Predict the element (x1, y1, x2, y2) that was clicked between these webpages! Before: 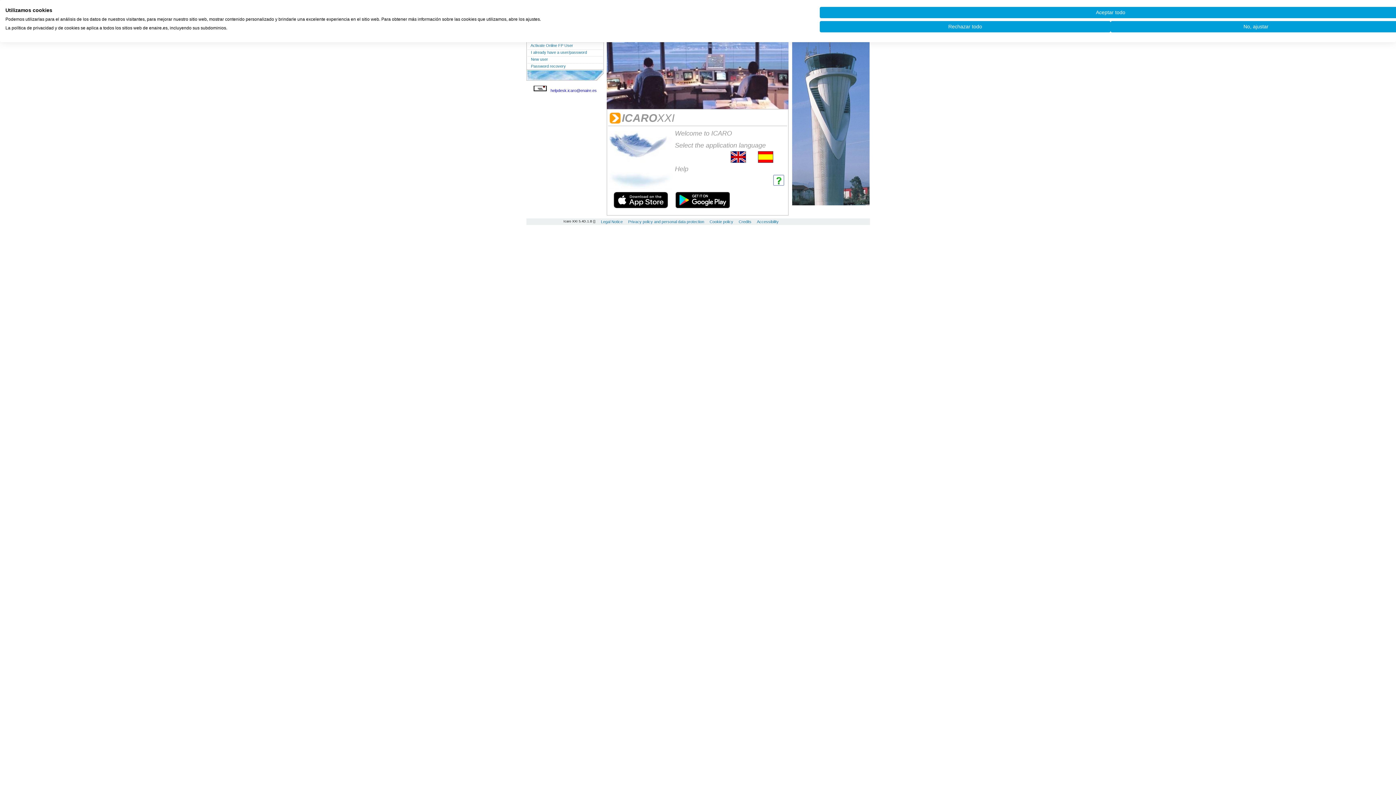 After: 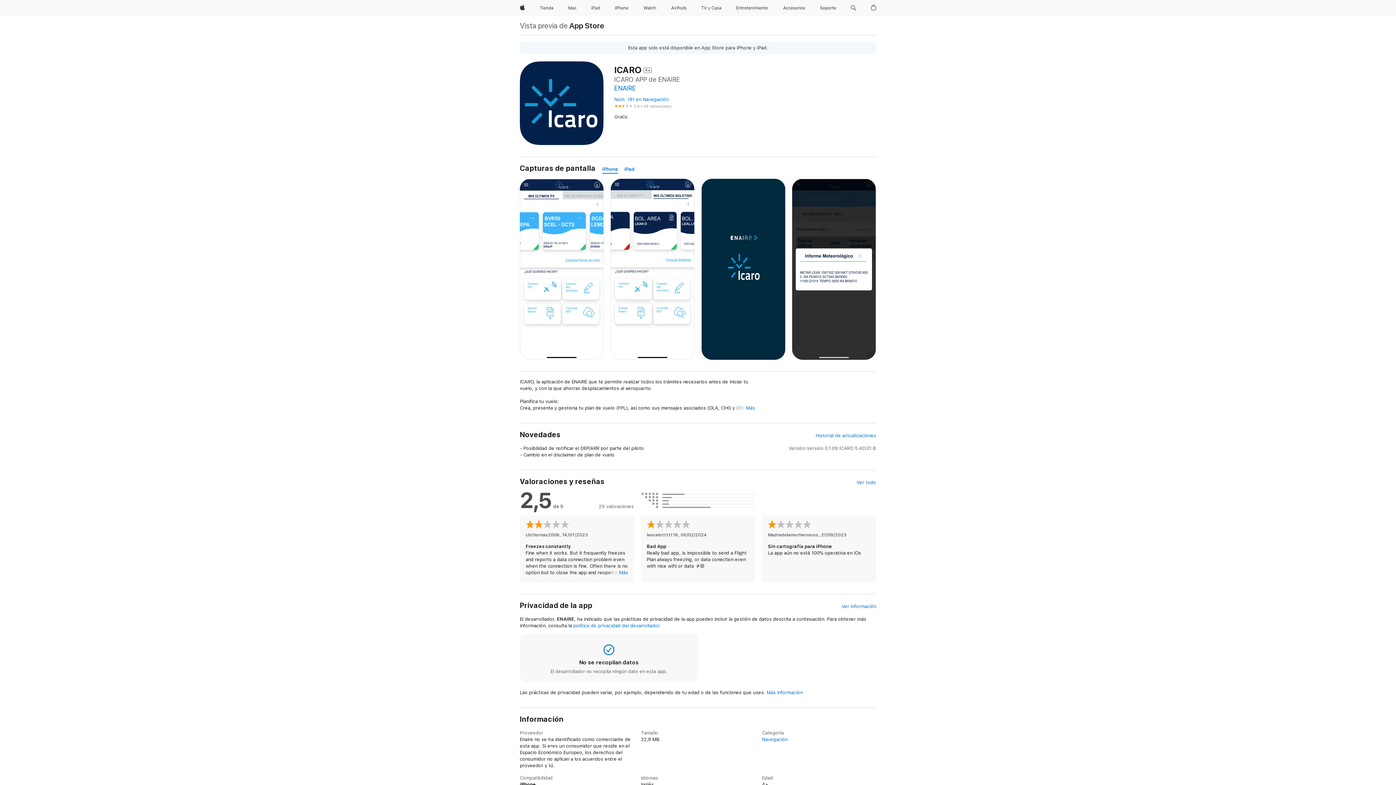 Action: bbox: (613, 192, 668, 213)